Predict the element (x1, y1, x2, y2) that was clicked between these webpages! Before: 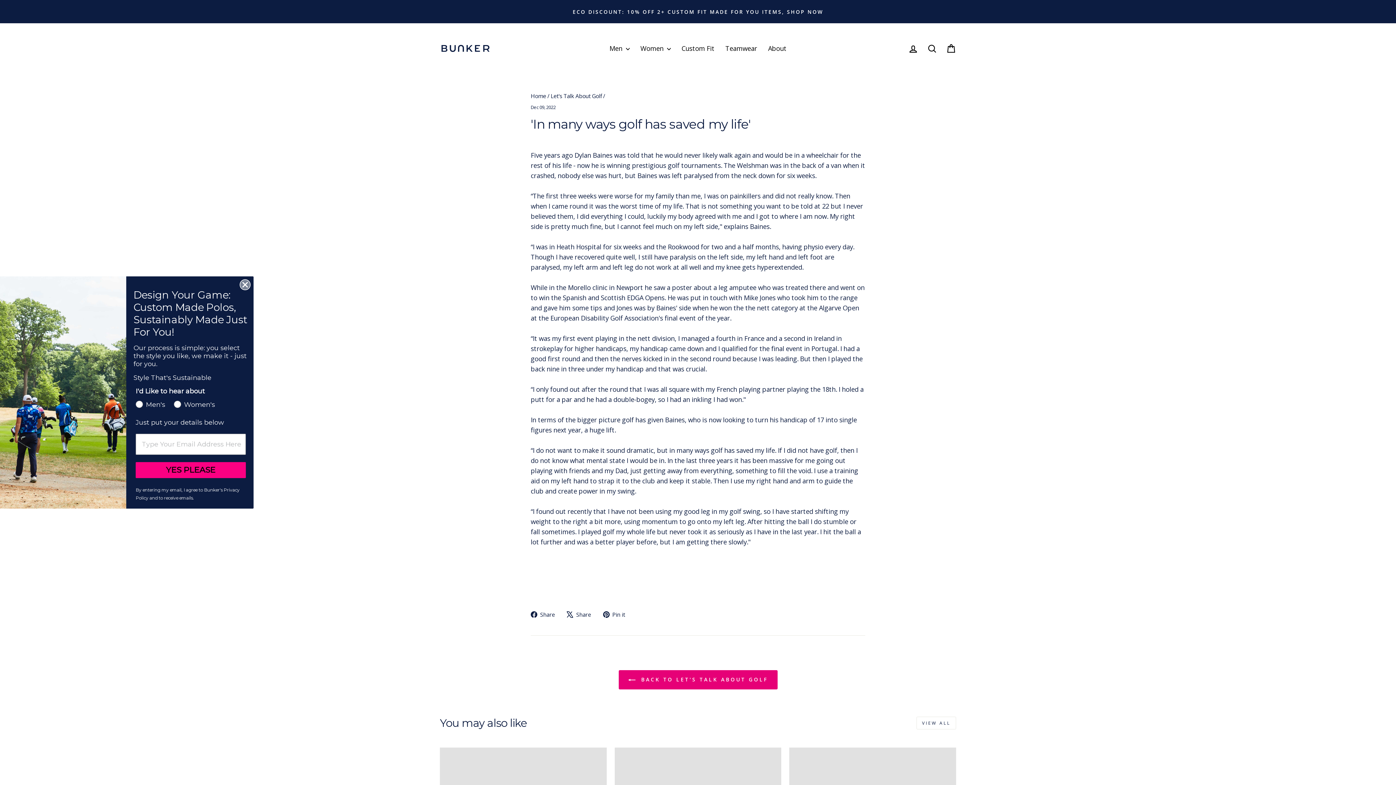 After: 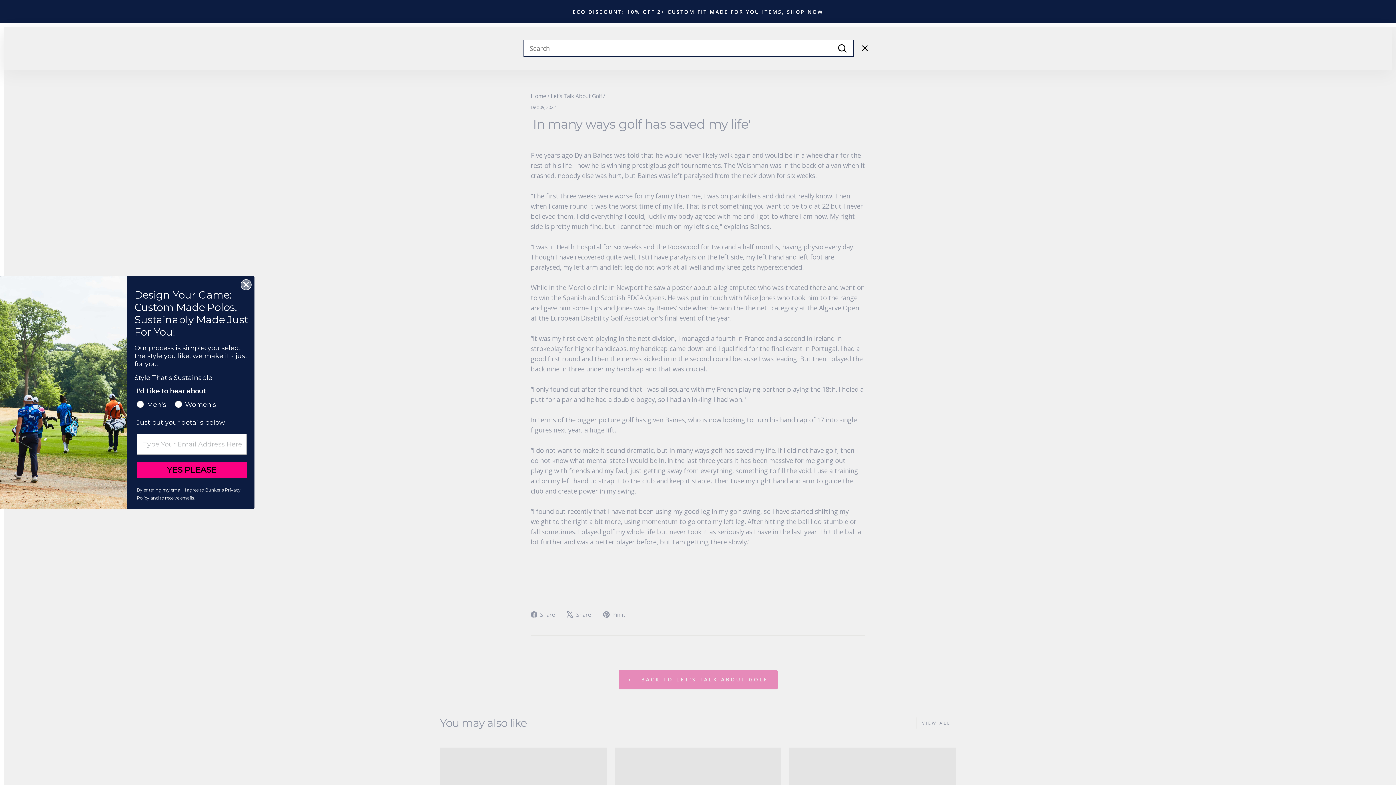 Action: label: Search bbox: (922, 40, 941, 56)